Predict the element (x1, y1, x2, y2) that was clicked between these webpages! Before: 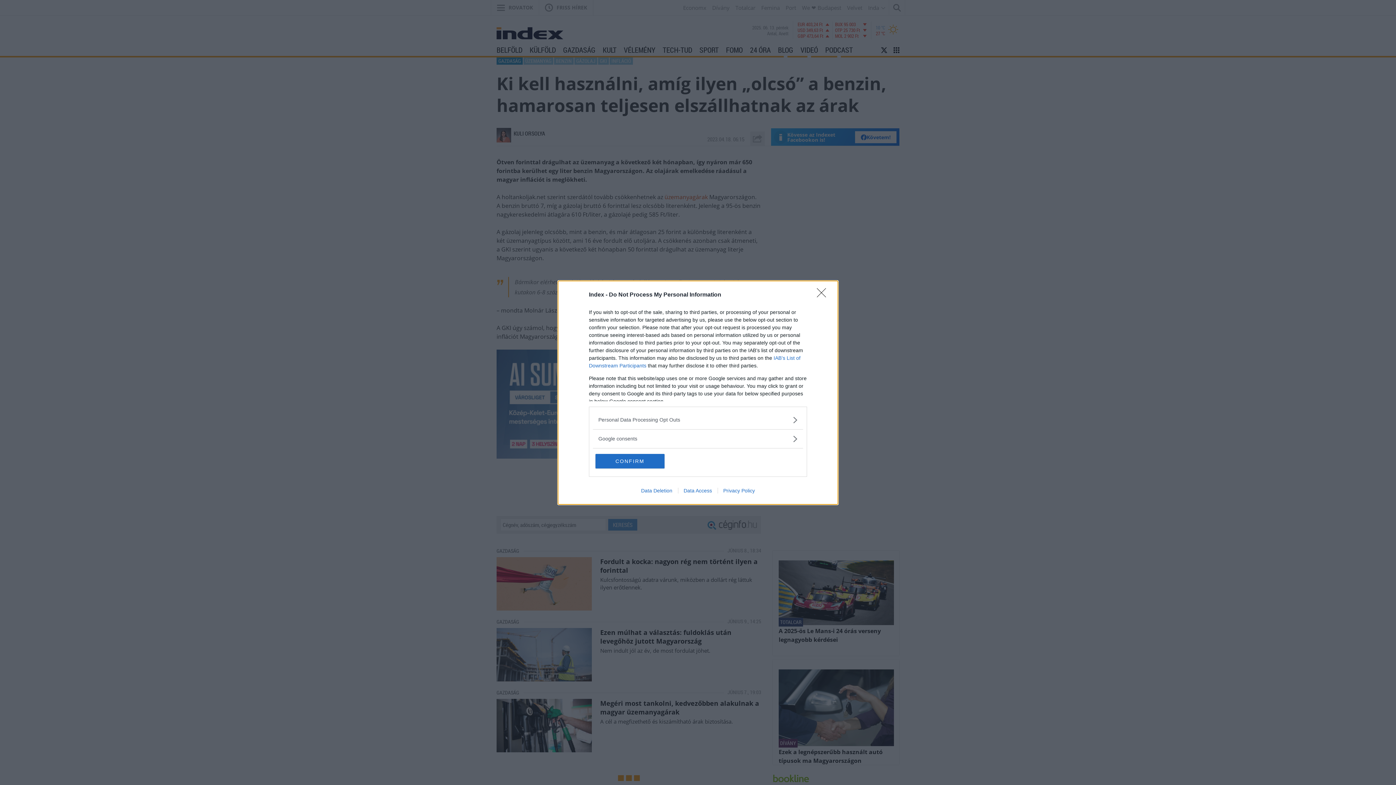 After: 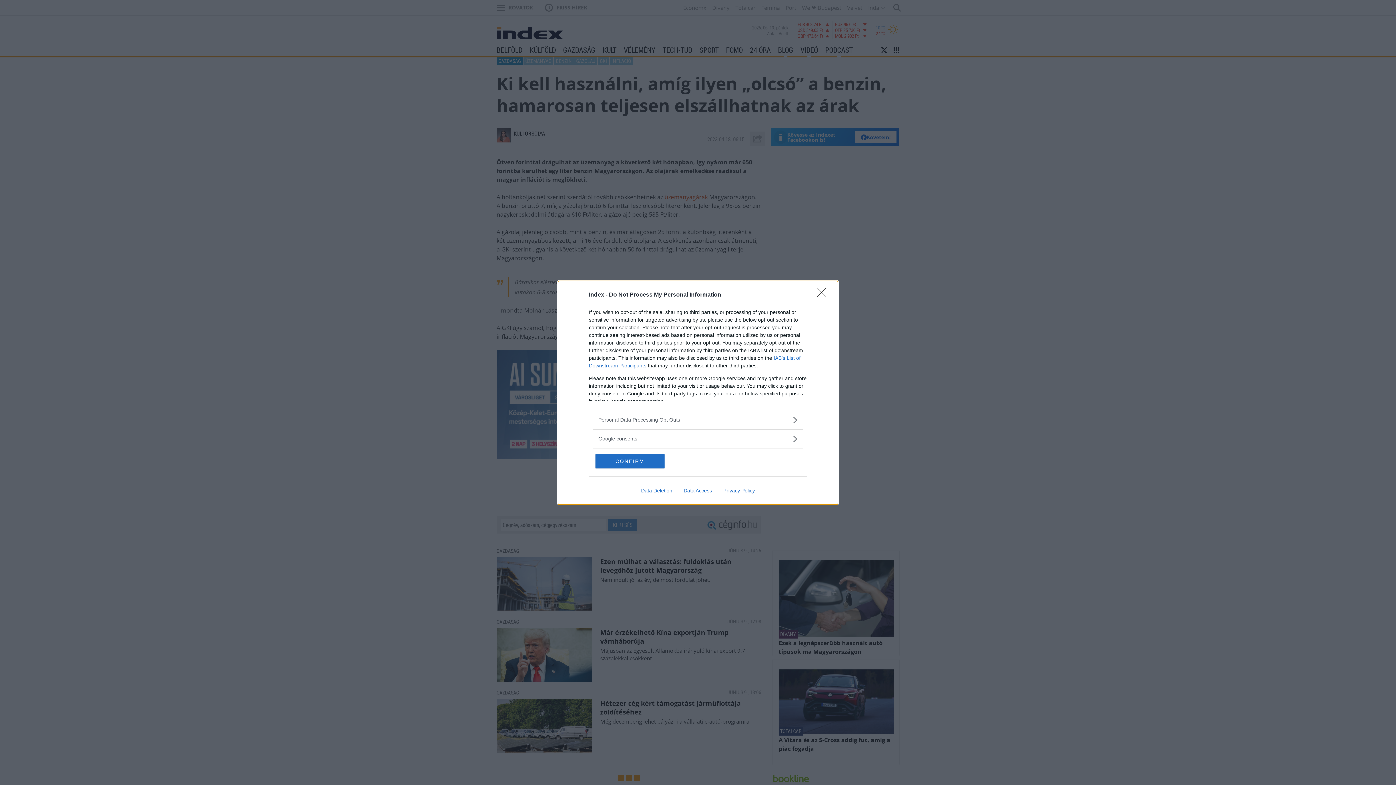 Action: bbox: (678, 487, 717, 493) label: Data Access